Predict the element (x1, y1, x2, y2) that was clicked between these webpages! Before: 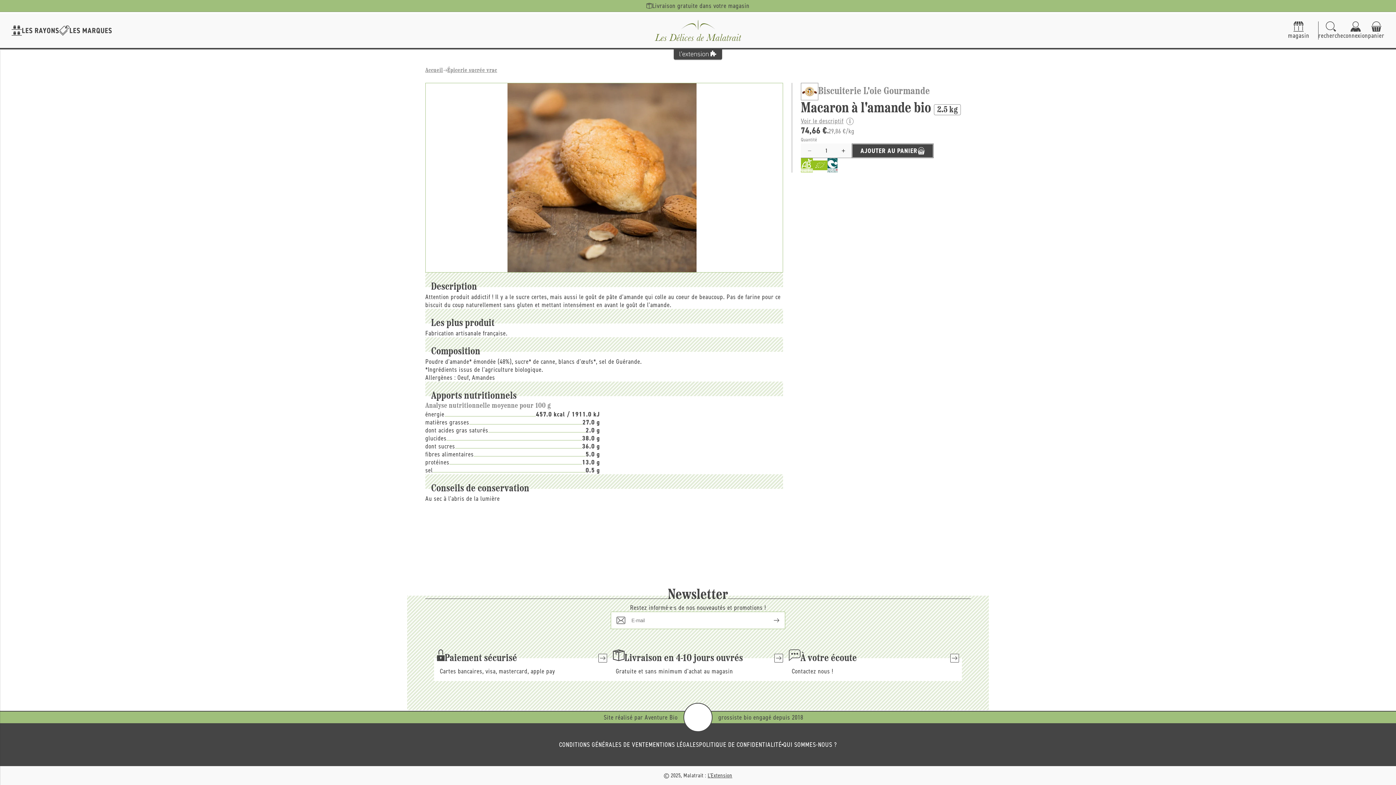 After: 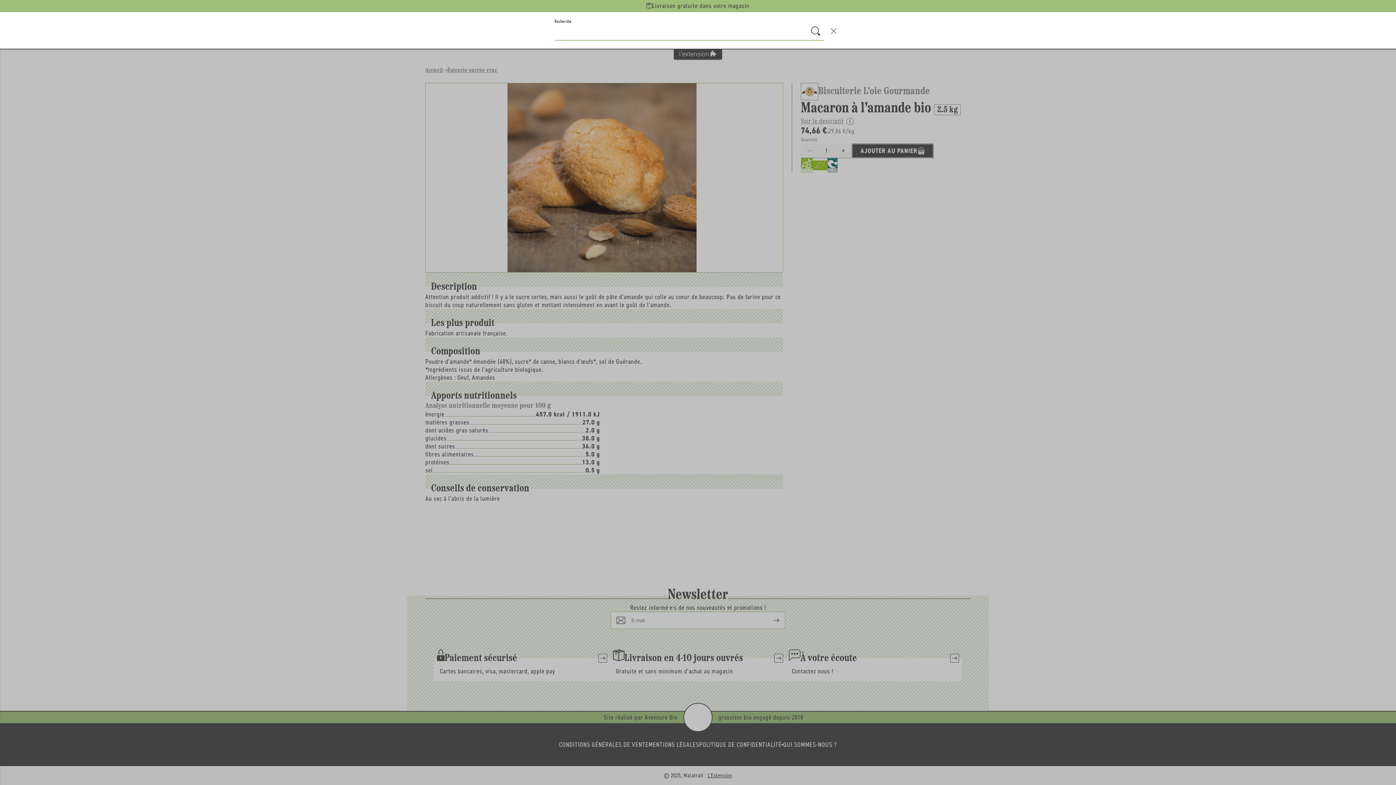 Action: bbox: (1318, 21, 1343, 39) label: Recherche